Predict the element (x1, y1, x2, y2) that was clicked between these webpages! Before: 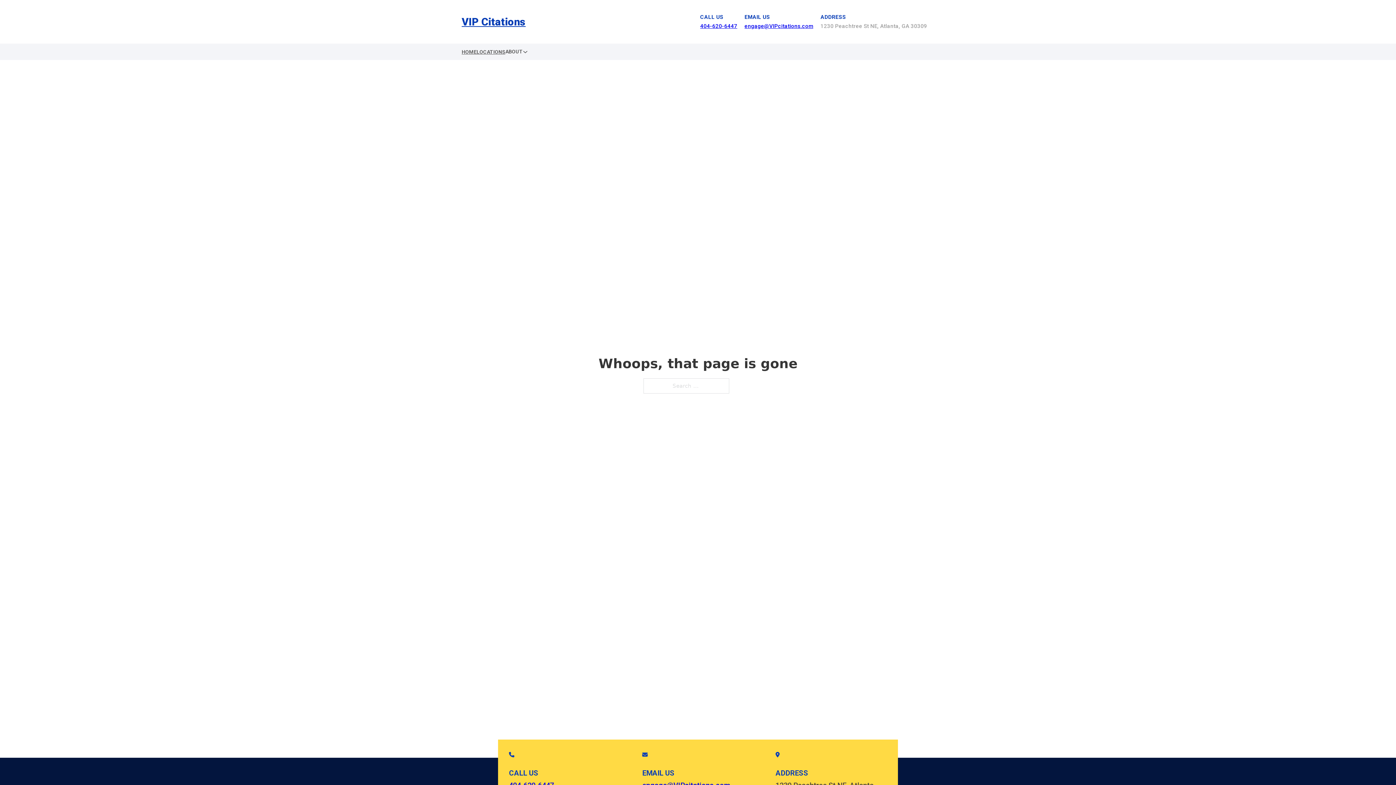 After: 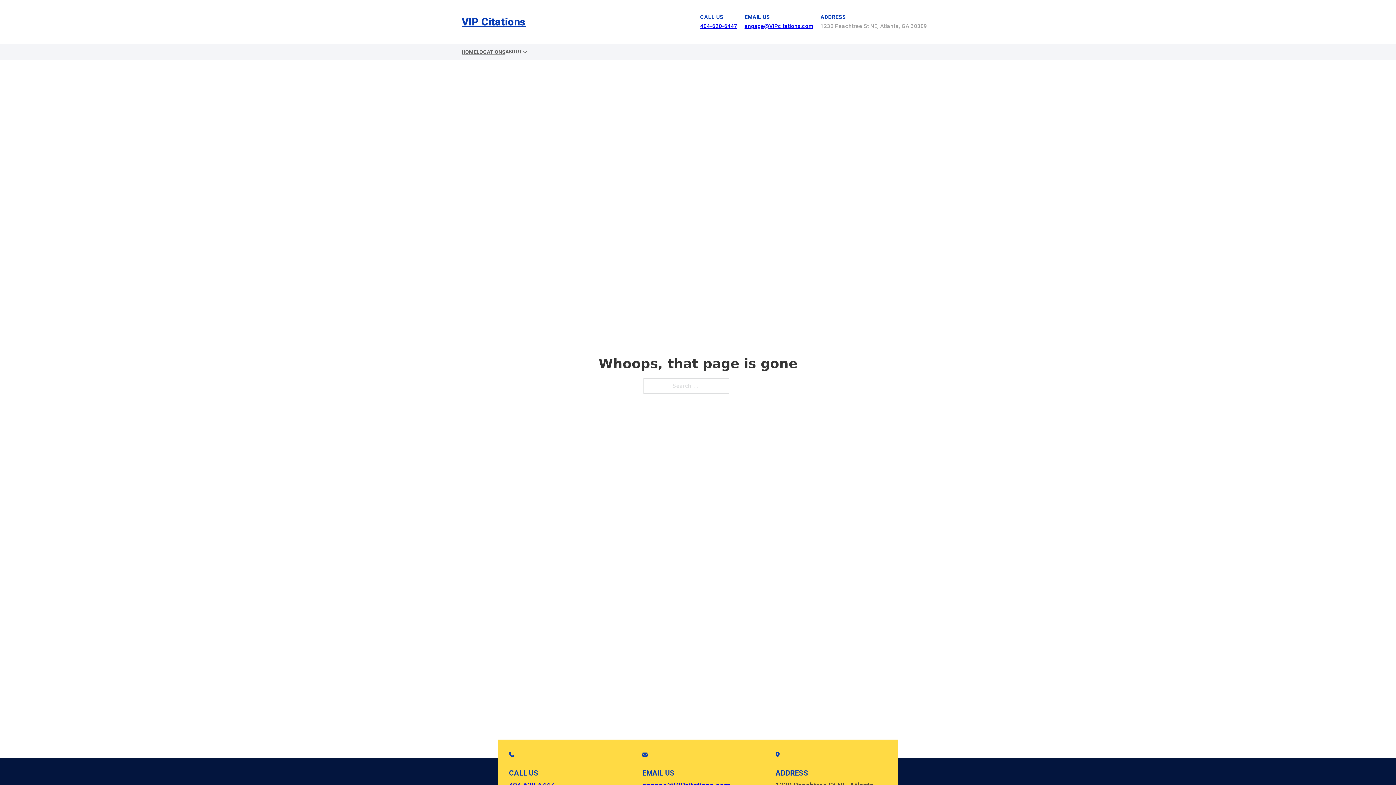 Action: bbox: (700, 22, 737, 29) label: 404-620-6447